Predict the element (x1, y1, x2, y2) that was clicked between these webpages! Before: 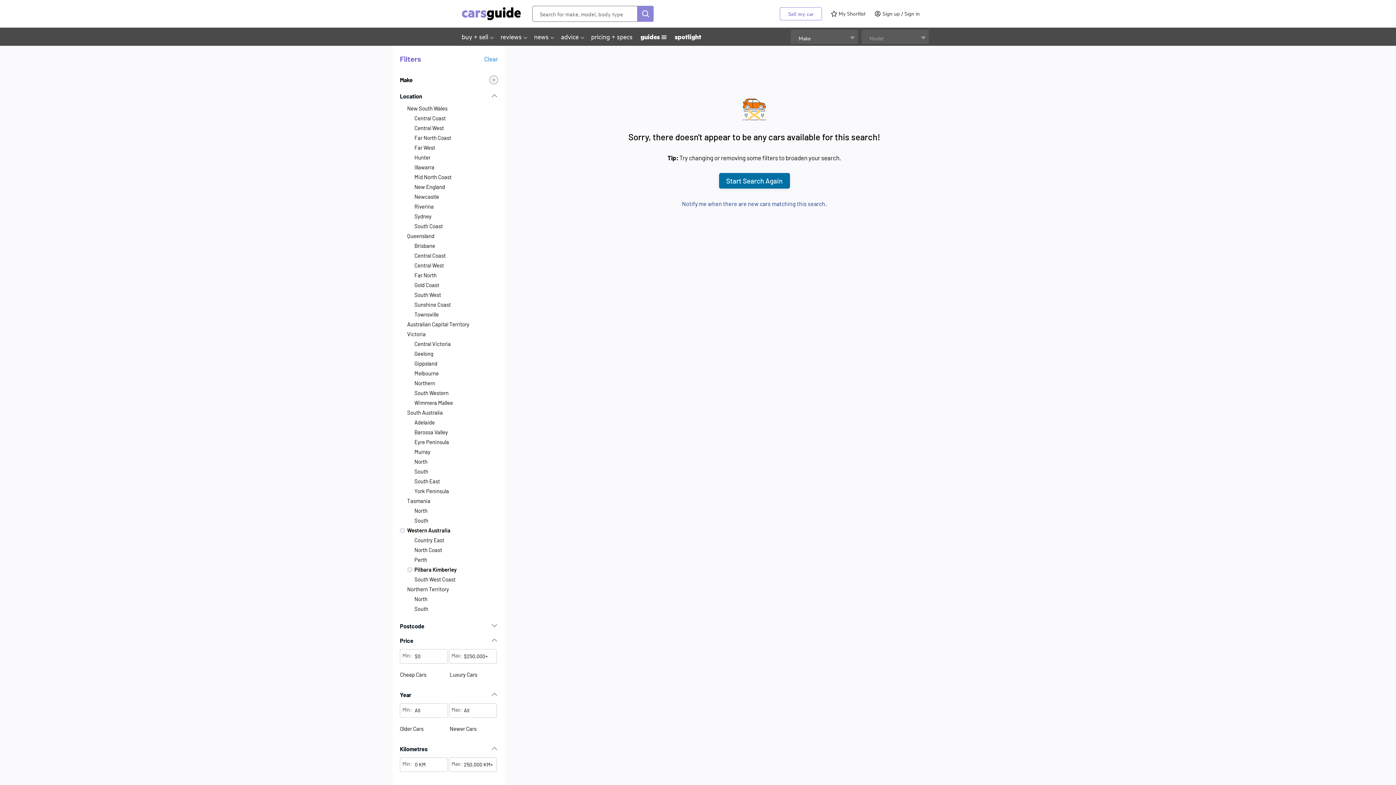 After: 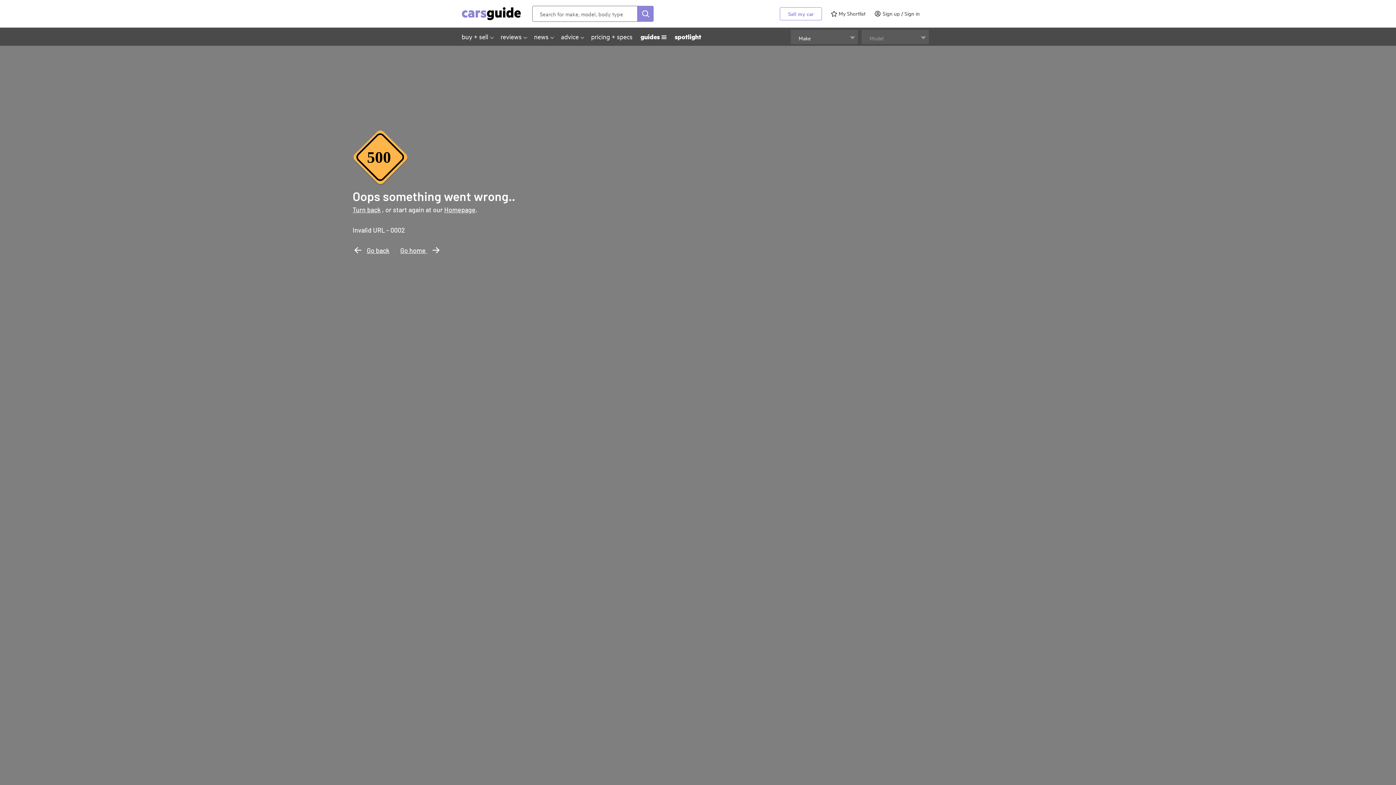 Action: bbox: (449, 725, 476, 732) label: Newer Cars